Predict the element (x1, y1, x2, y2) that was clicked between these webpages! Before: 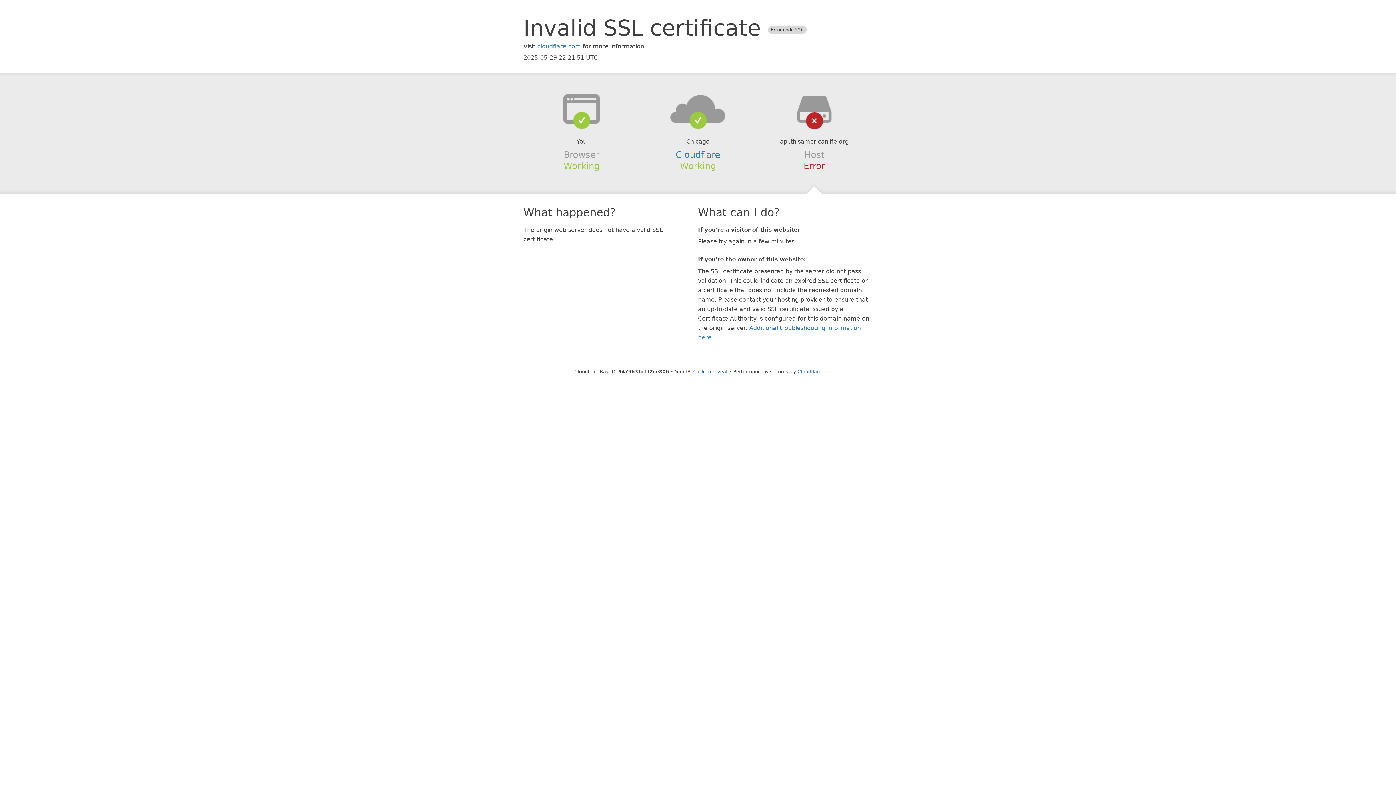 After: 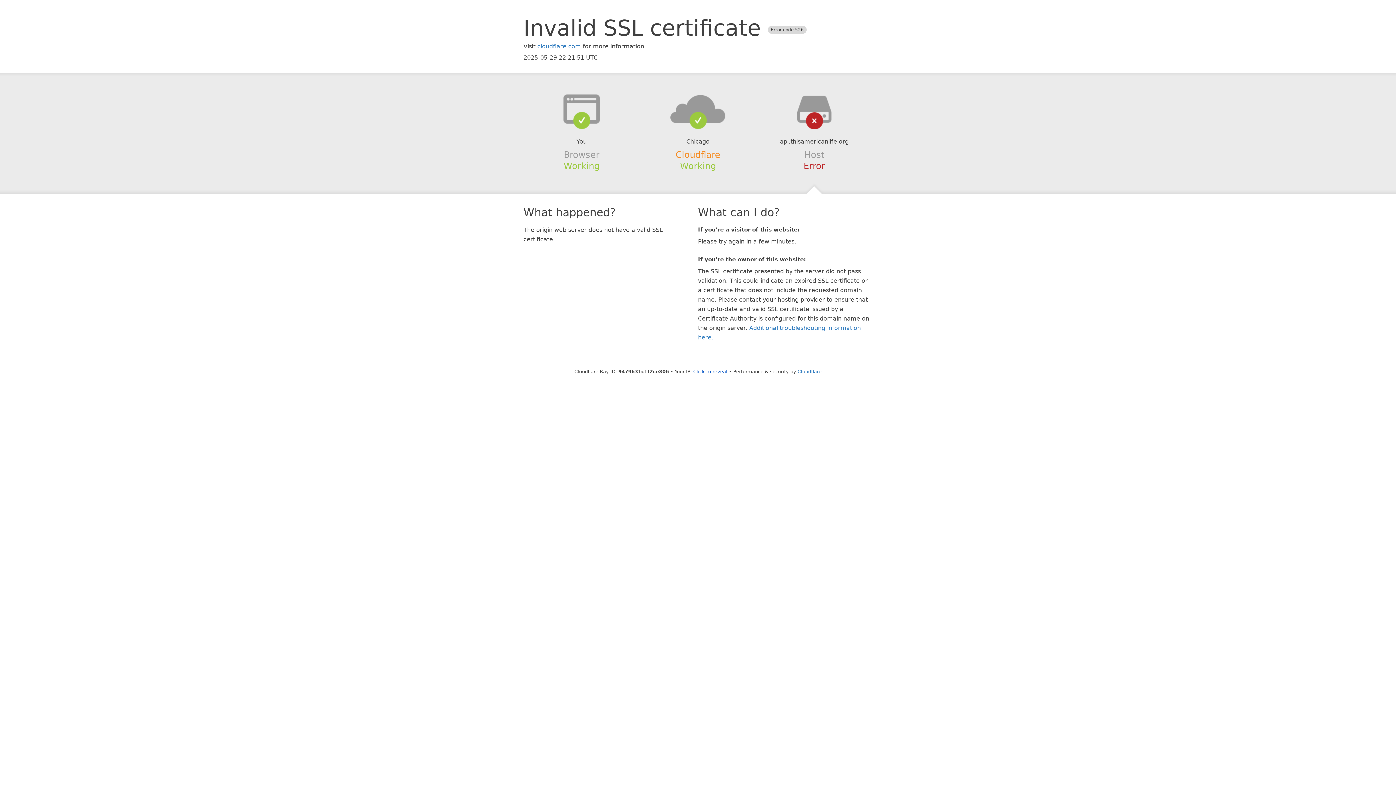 Action: label: Cloudflare bbox: (675, 149, 720, 159)